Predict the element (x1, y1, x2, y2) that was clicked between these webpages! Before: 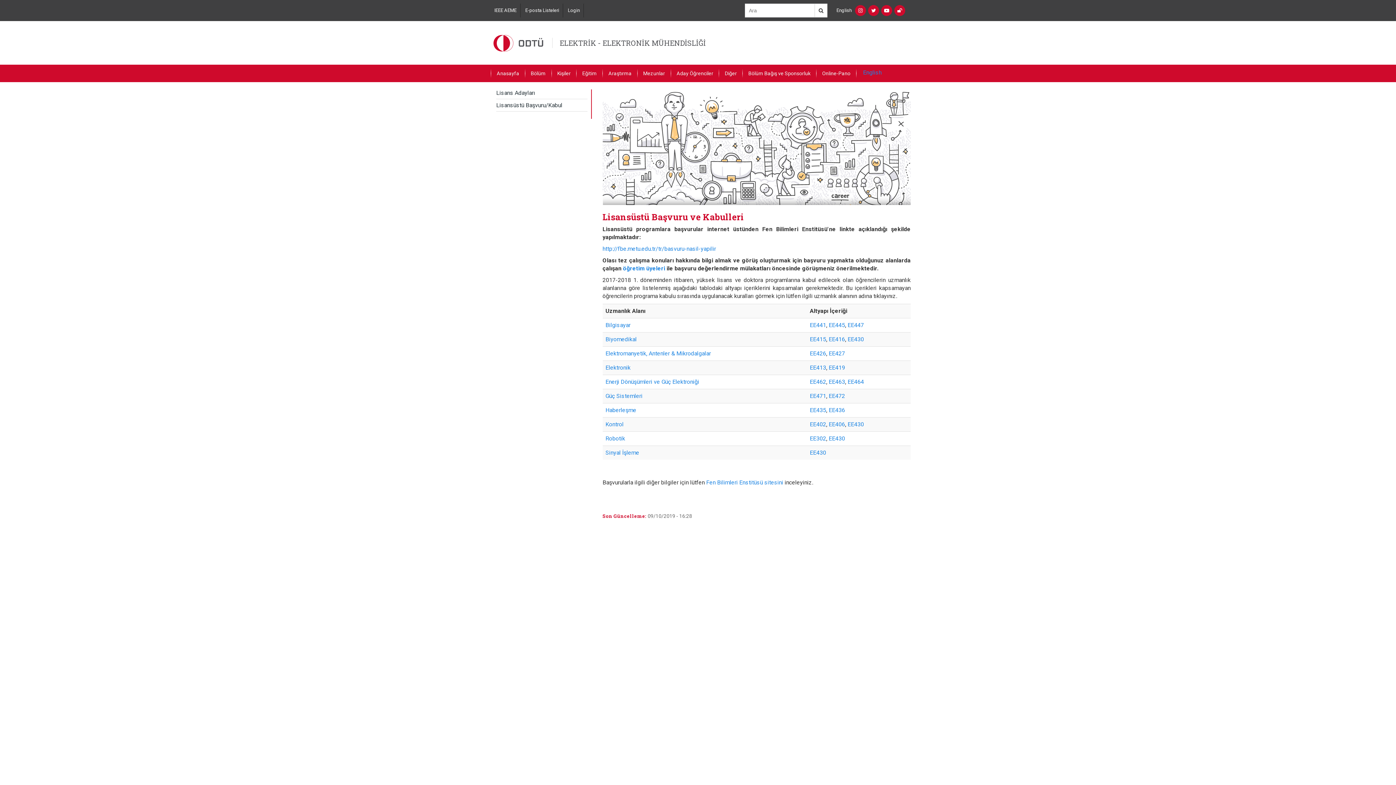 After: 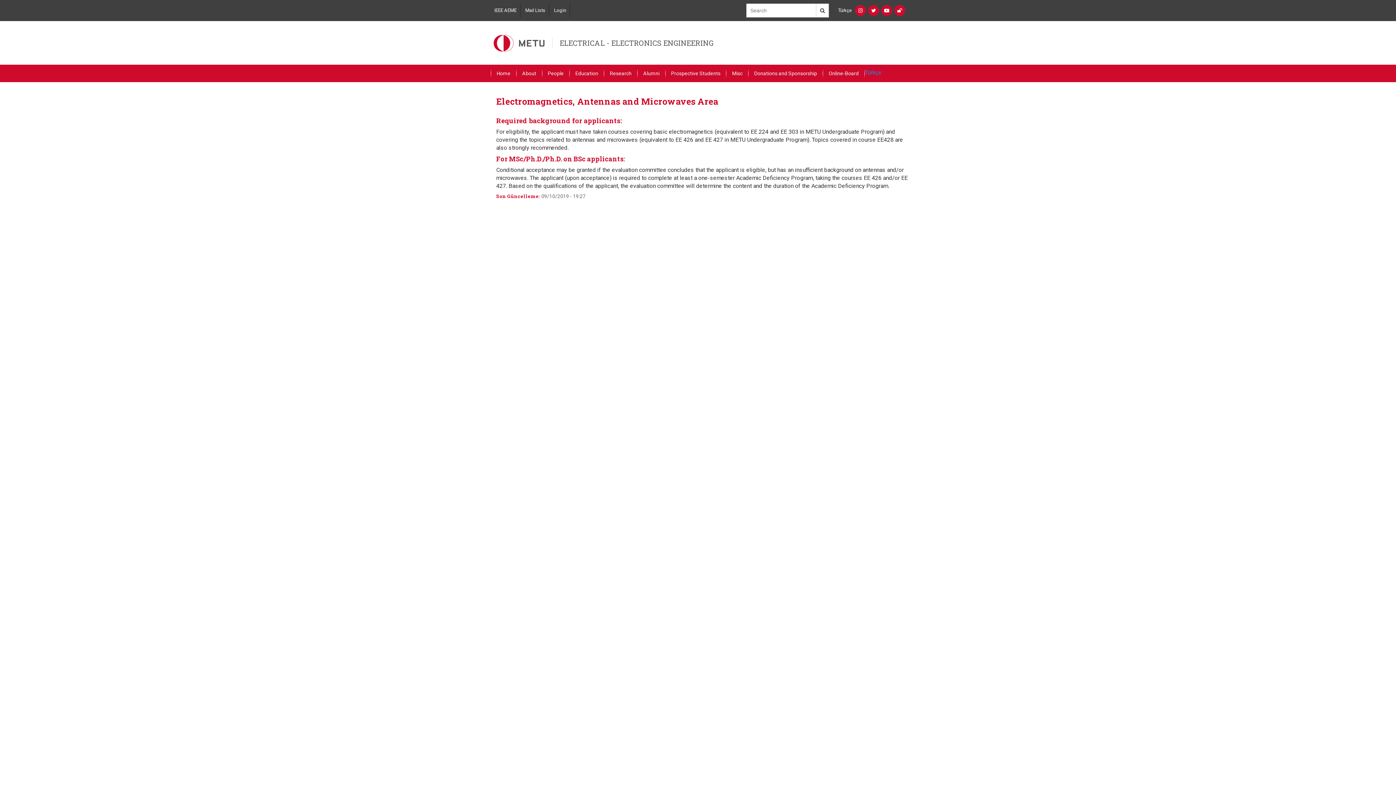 Action: bbox: (605, 350, 711, 357) label: Elektromanyetik, Antenler & Mikrodalgalar